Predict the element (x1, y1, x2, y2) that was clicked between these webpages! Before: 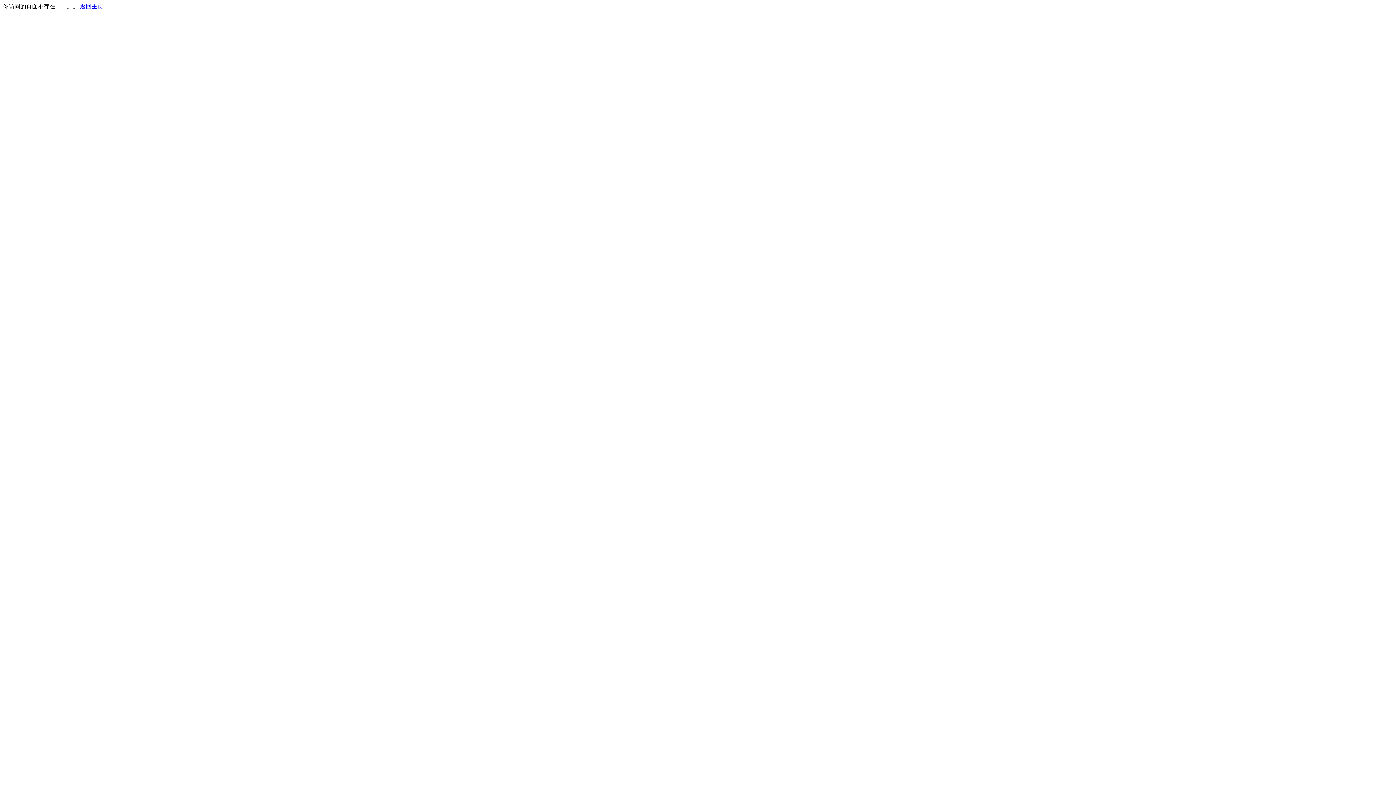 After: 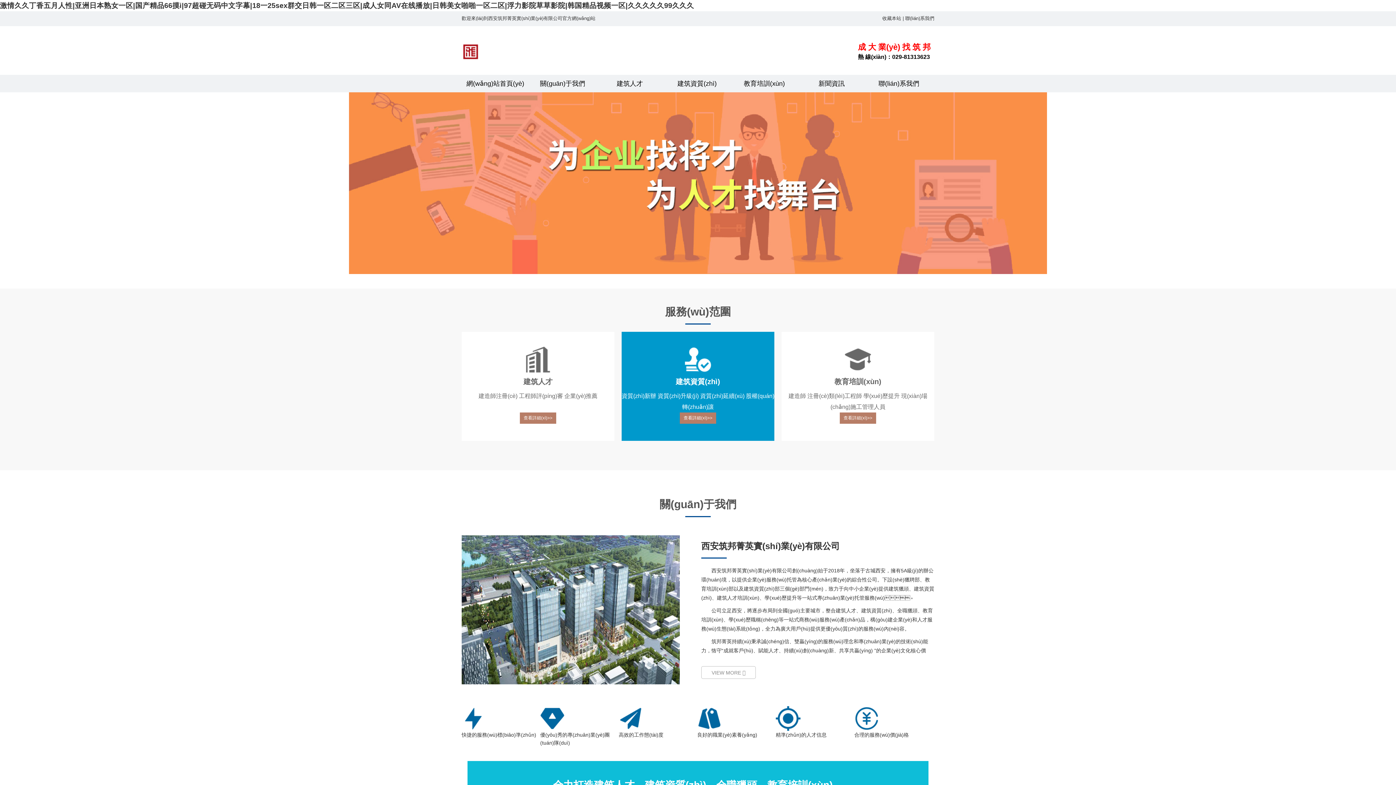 Action: label: 返回主页 bbox: (80, 3, 103, 9)